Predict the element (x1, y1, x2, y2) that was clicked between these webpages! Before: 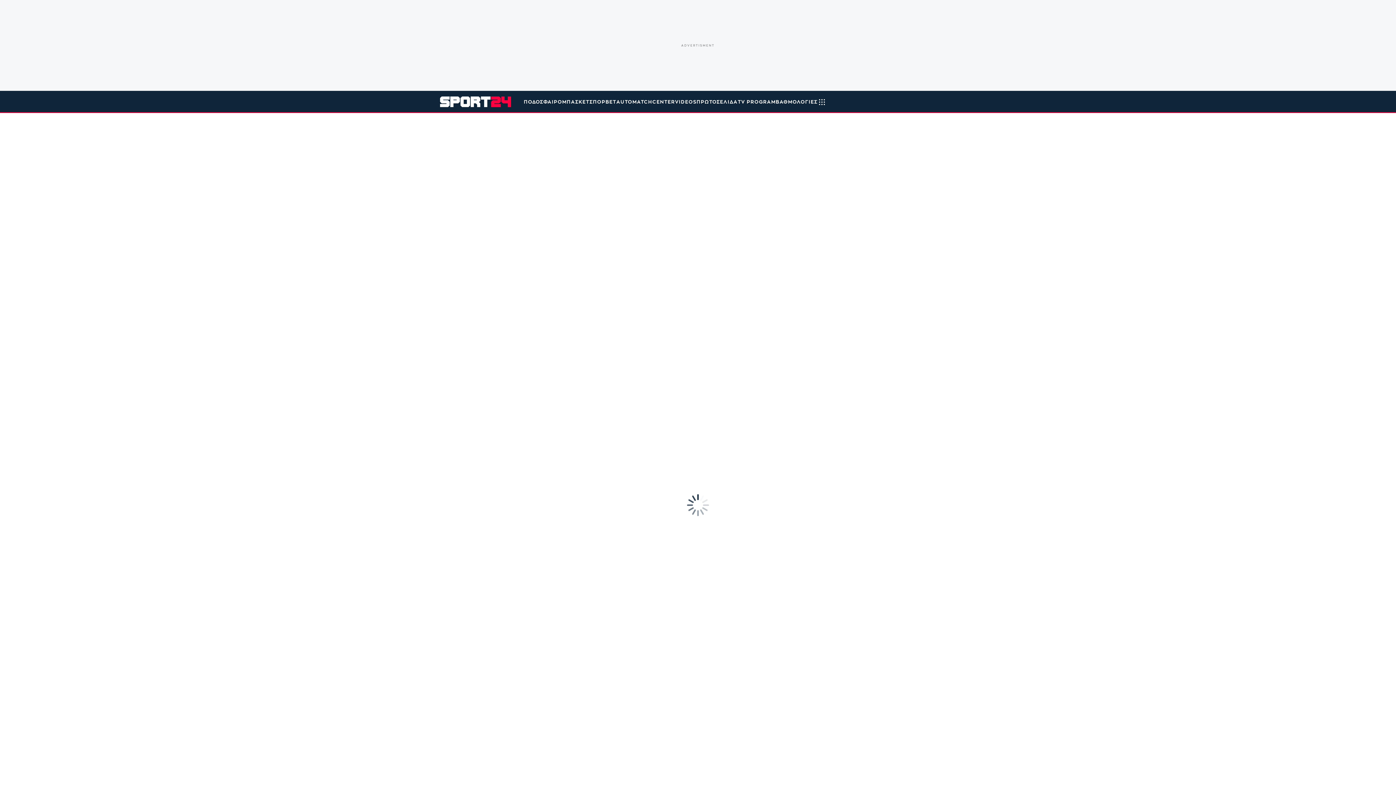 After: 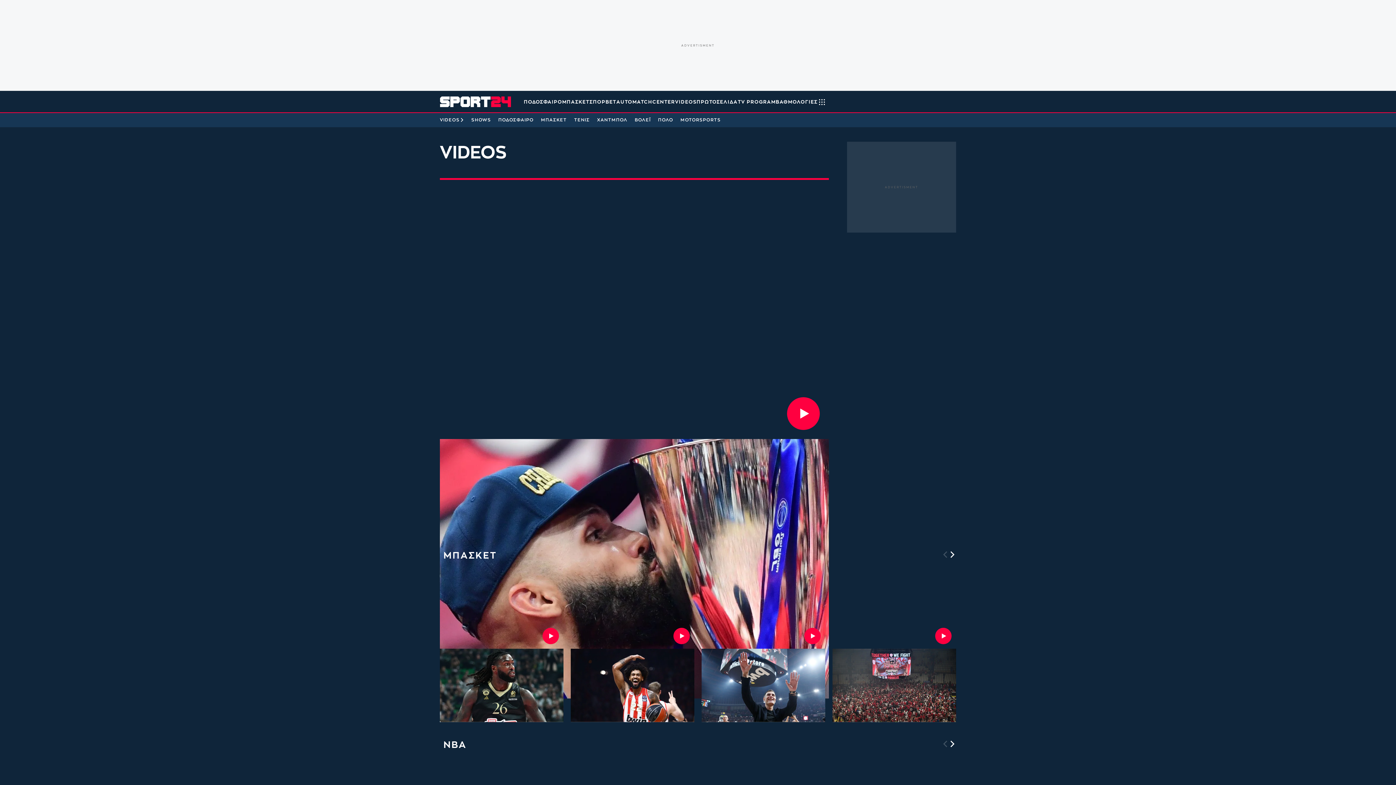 Action: label: VIDEOS bbox: (675, 90, 696, 112)